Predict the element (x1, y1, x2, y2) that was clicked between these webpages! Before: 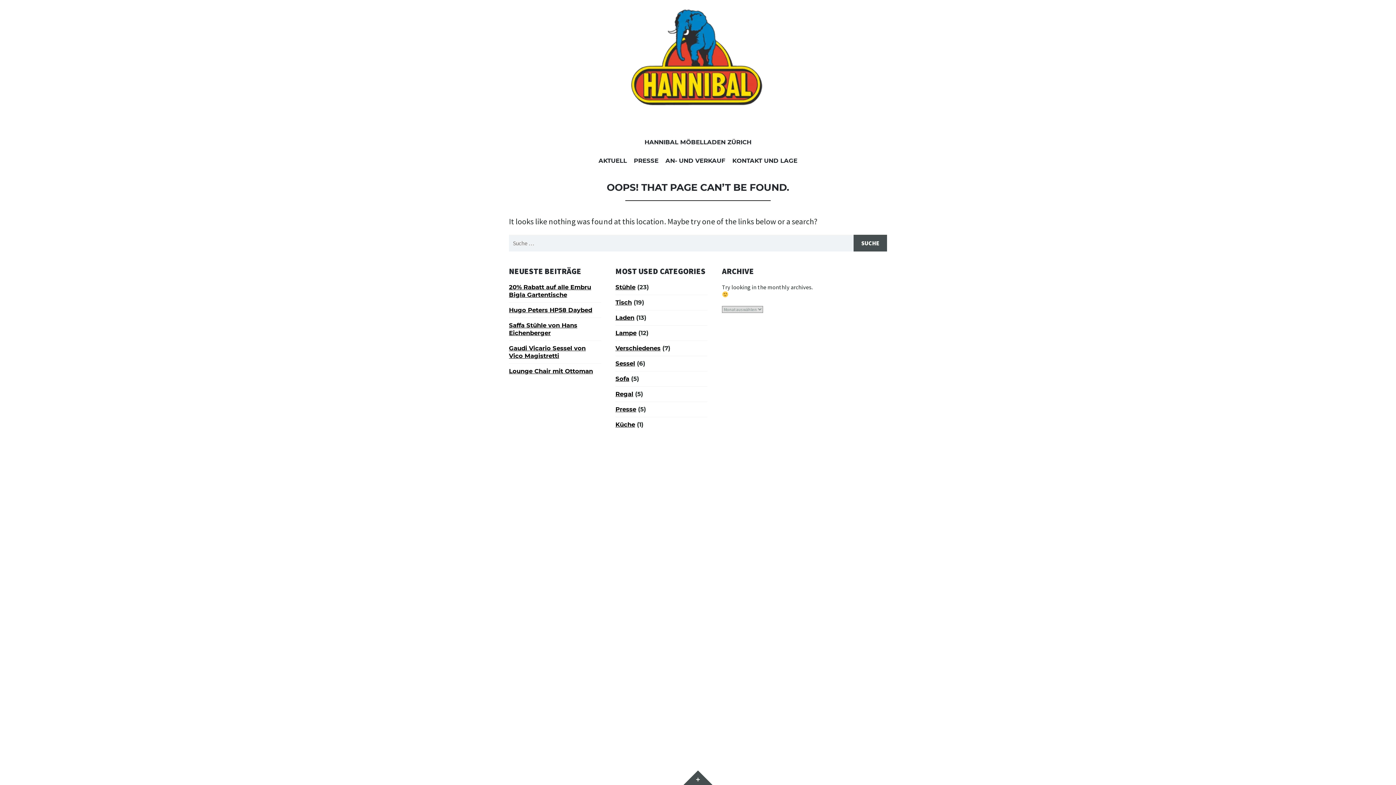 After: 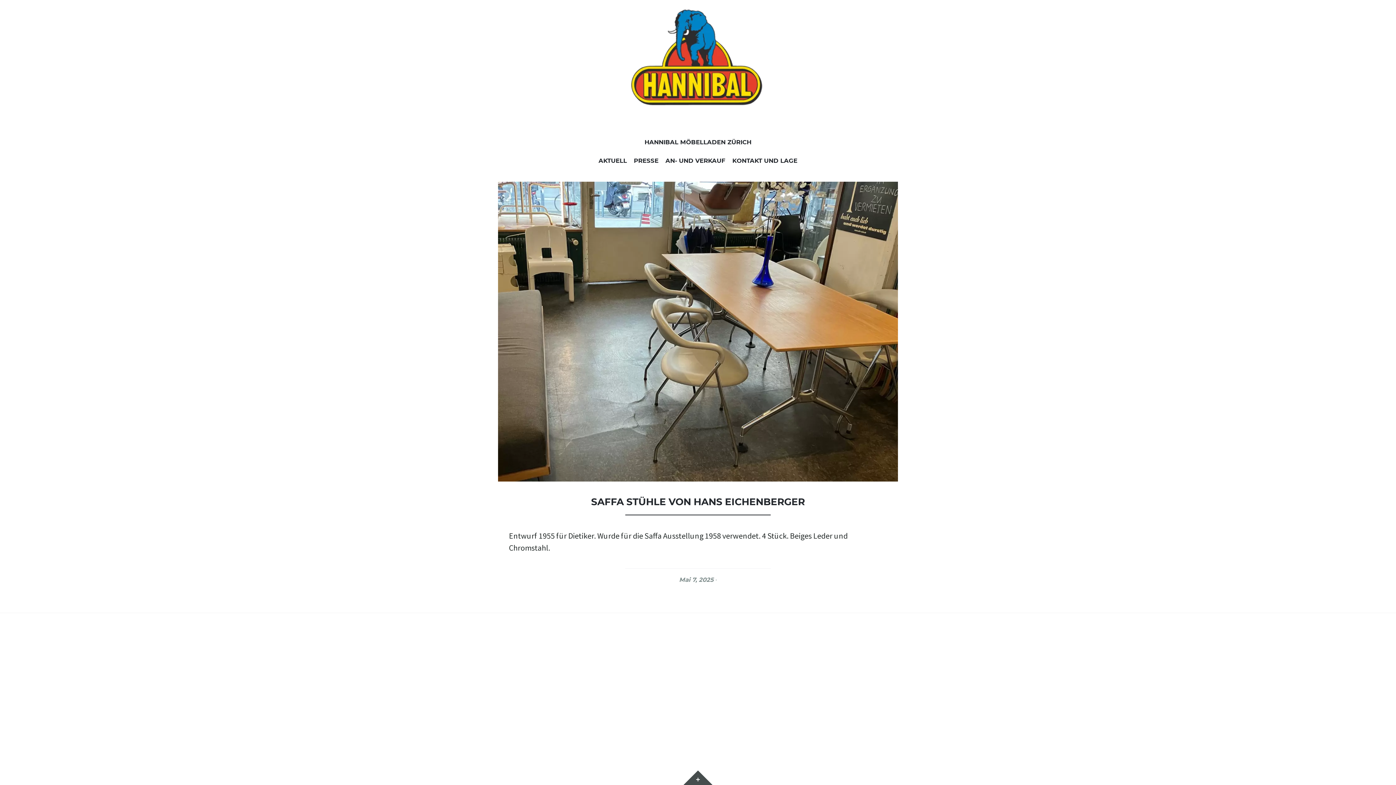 Action: bbox: (509, 321, 577, 336) label: Saffa Stühle von Hans Eichenberger